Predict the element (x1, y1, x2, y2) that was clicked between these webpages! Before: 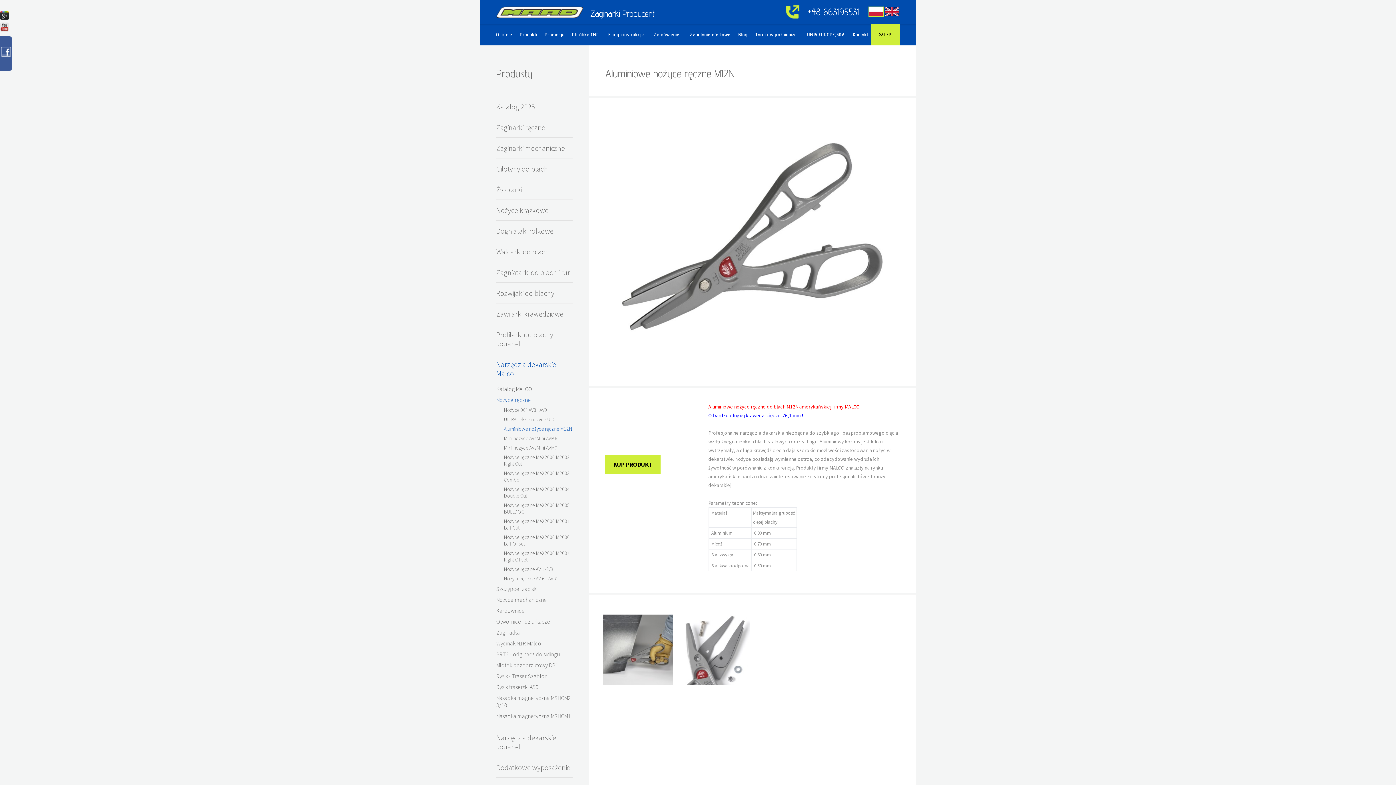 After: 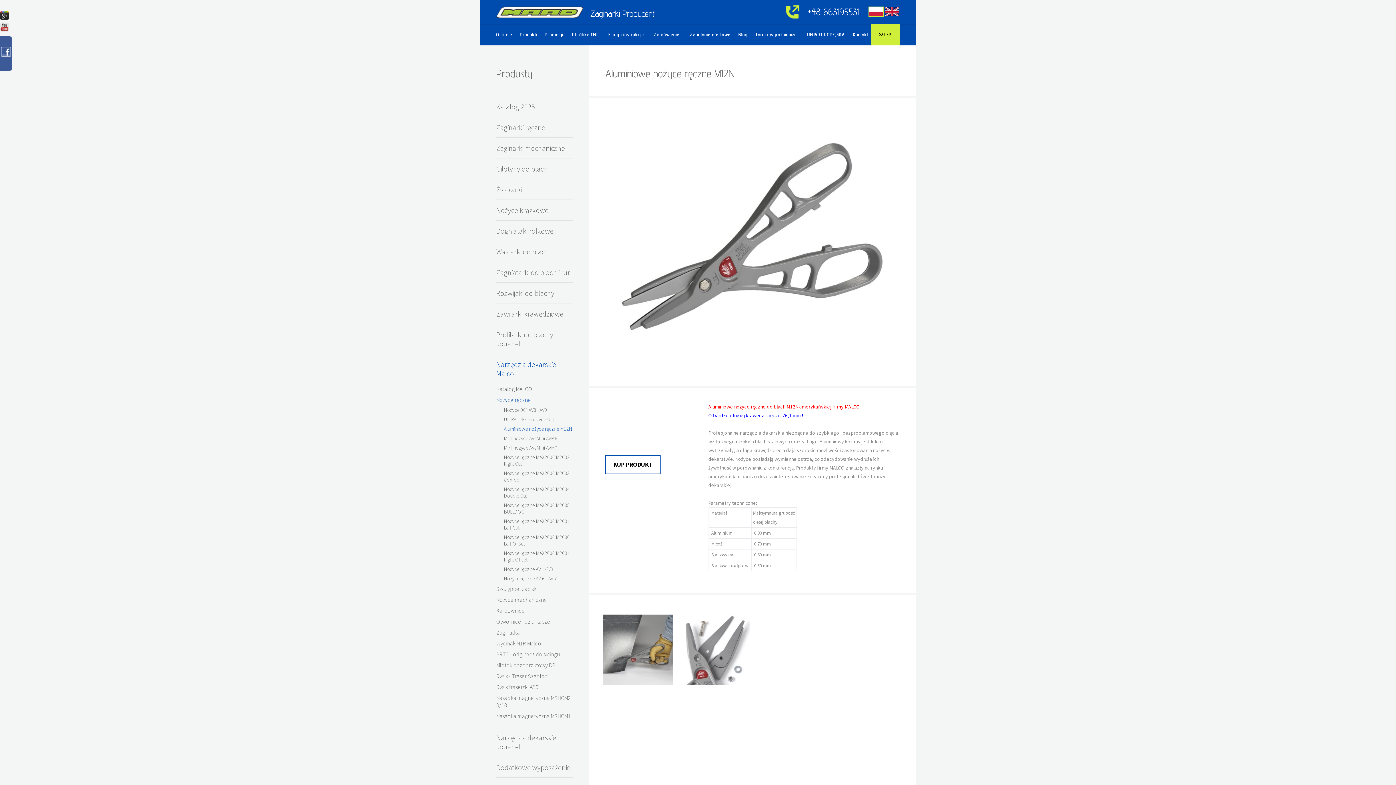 Action: label: KUP PRODUKT bbox: (605, 455, 660, 474)